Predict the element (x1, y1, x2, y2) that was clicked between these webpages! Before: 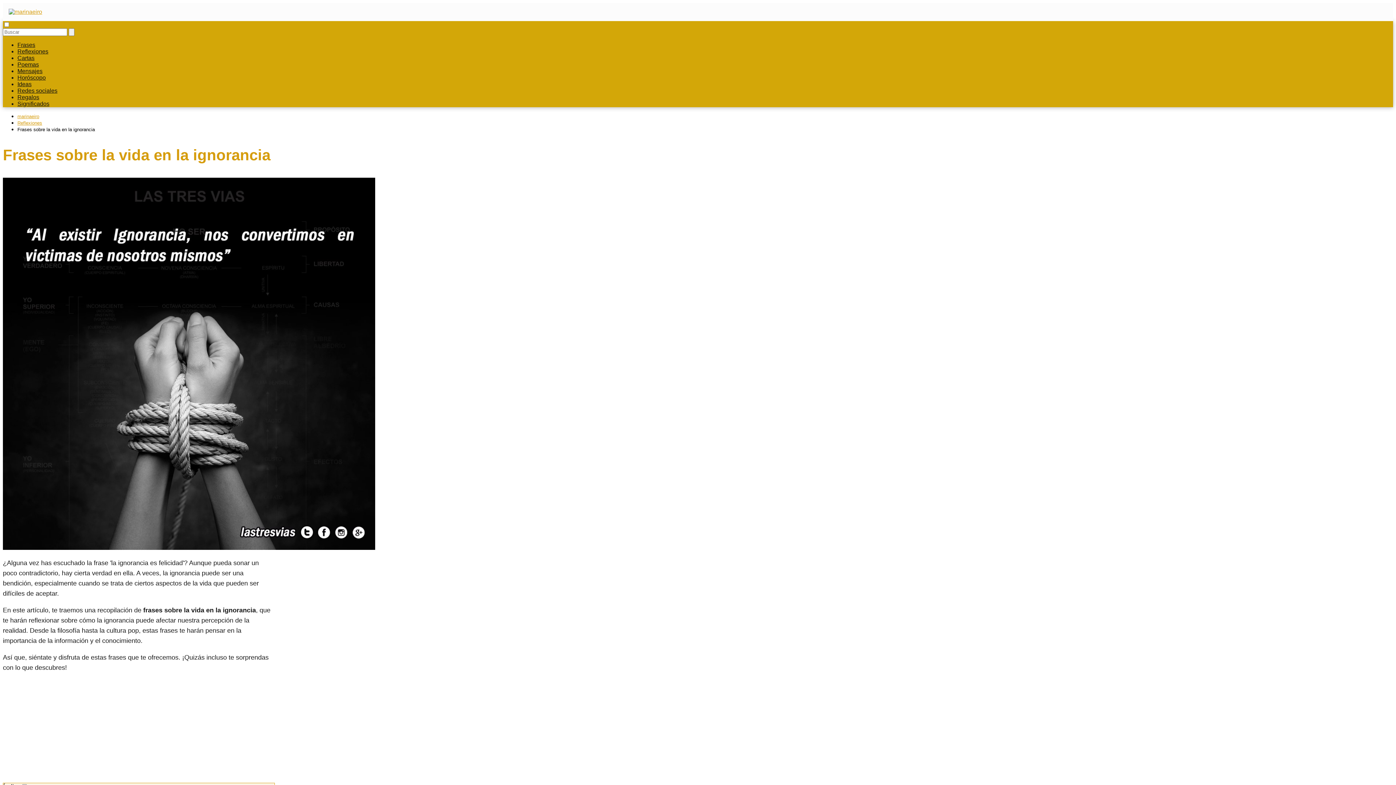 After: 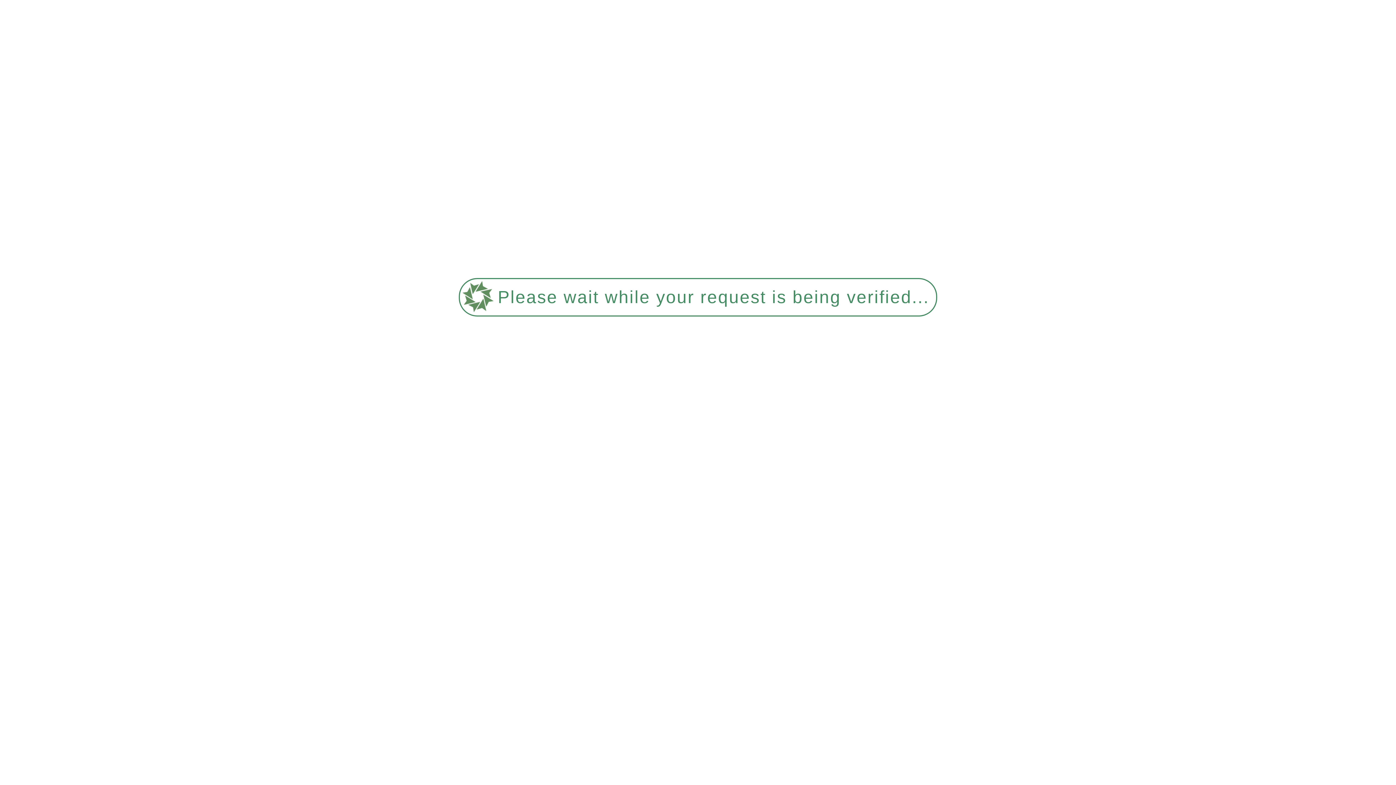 Action: label: Poemas bbox: (17, 61, 38, 67)